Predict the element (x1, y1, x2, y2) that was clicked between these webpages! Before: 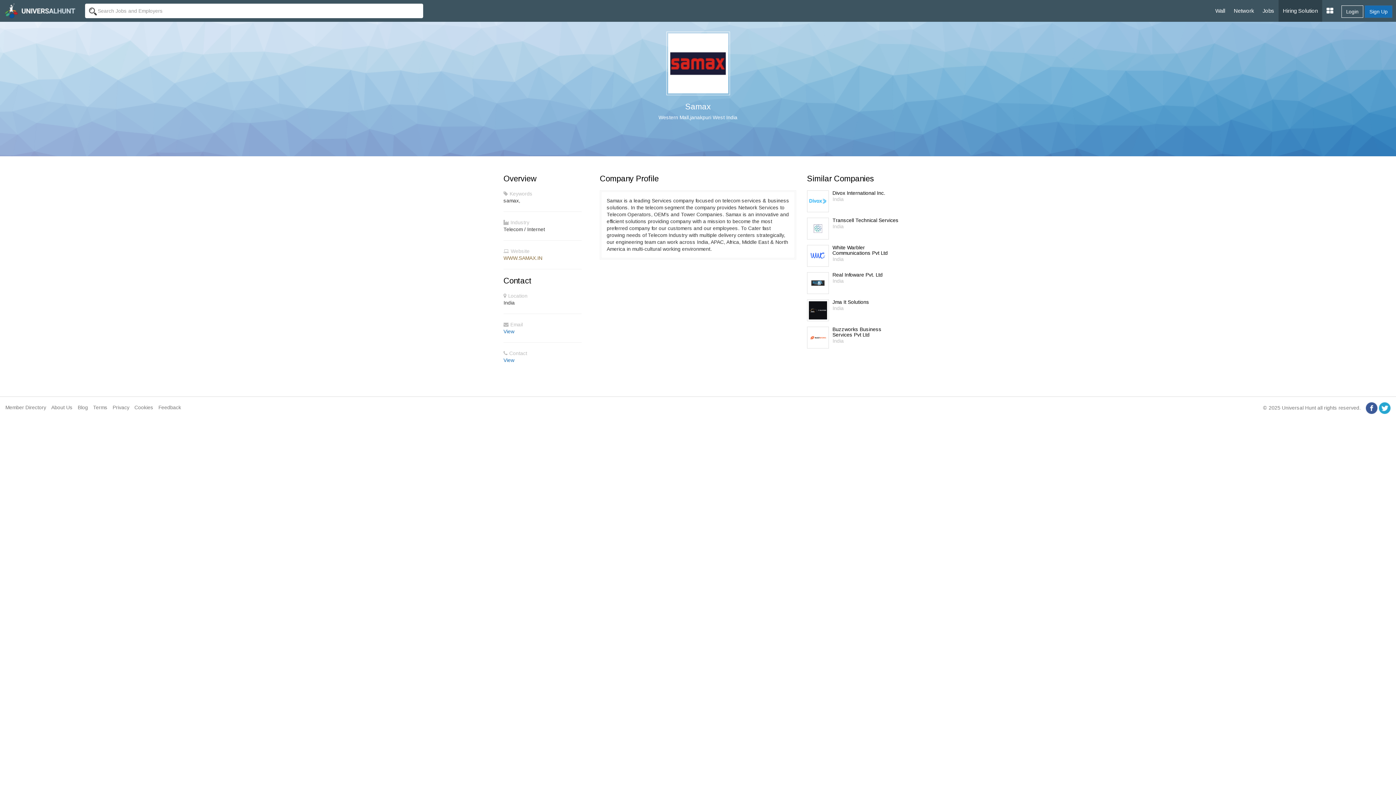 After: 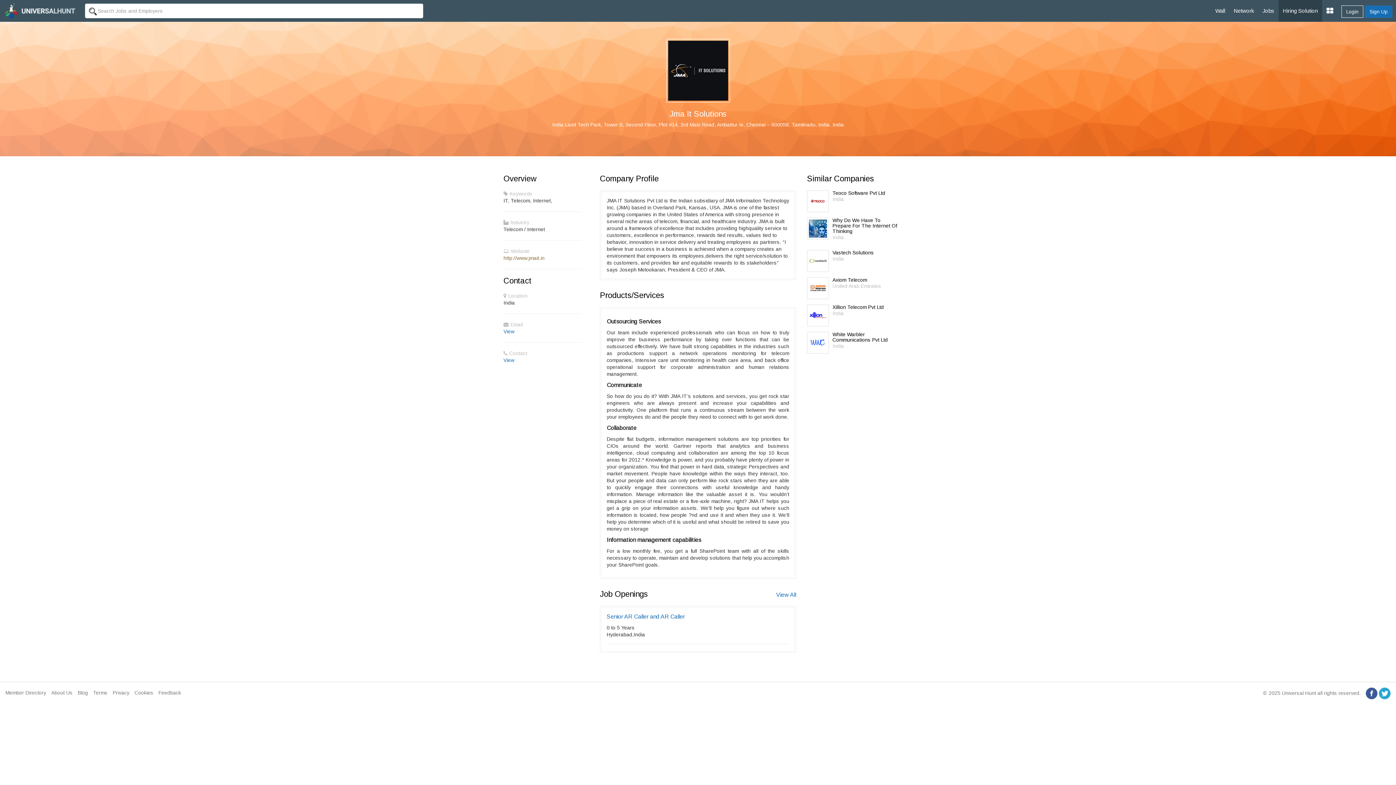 Action: label: Jma It Solutions bbox: (832, 299, 869, 305)